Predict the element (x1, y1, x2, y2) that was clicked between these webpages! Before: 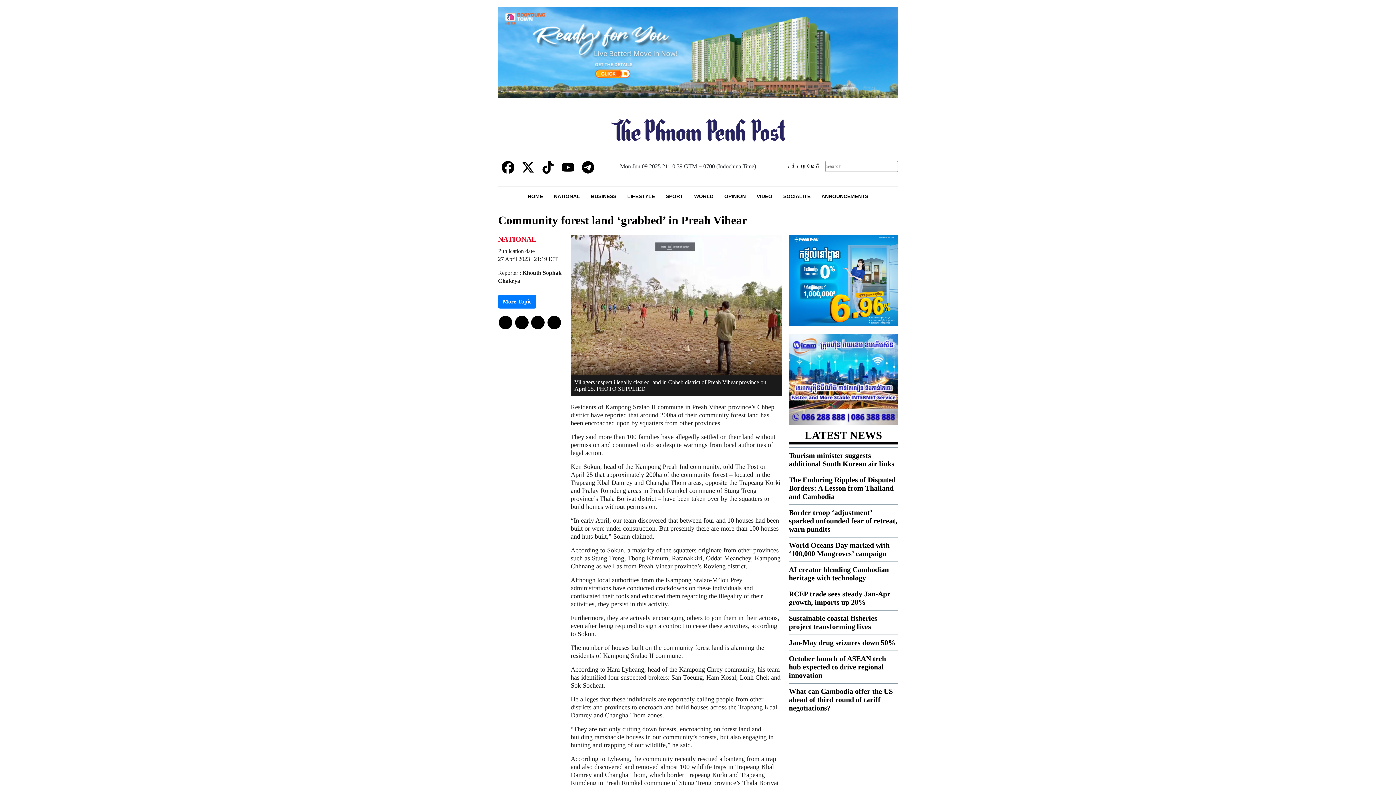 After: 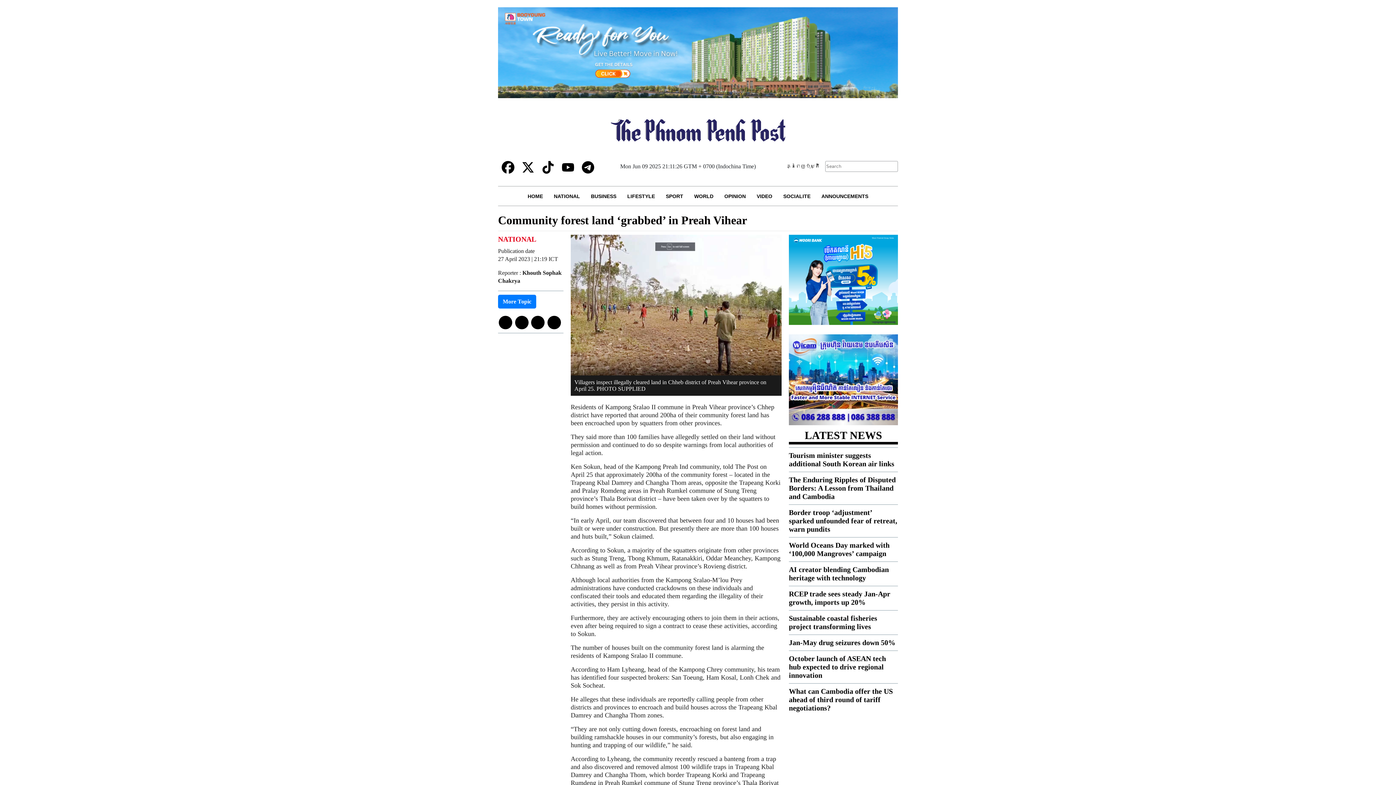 Action: bbox: (541, 163, 554, 170)